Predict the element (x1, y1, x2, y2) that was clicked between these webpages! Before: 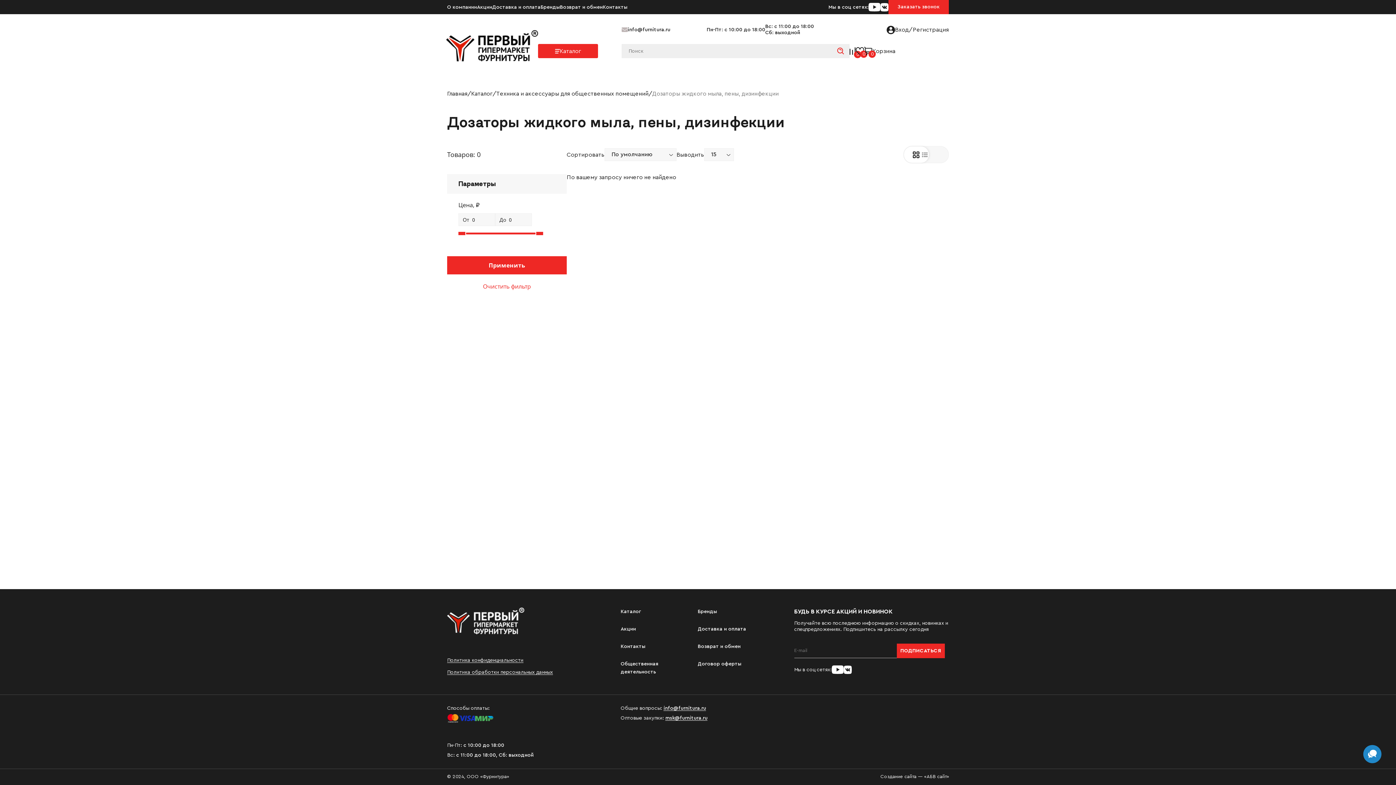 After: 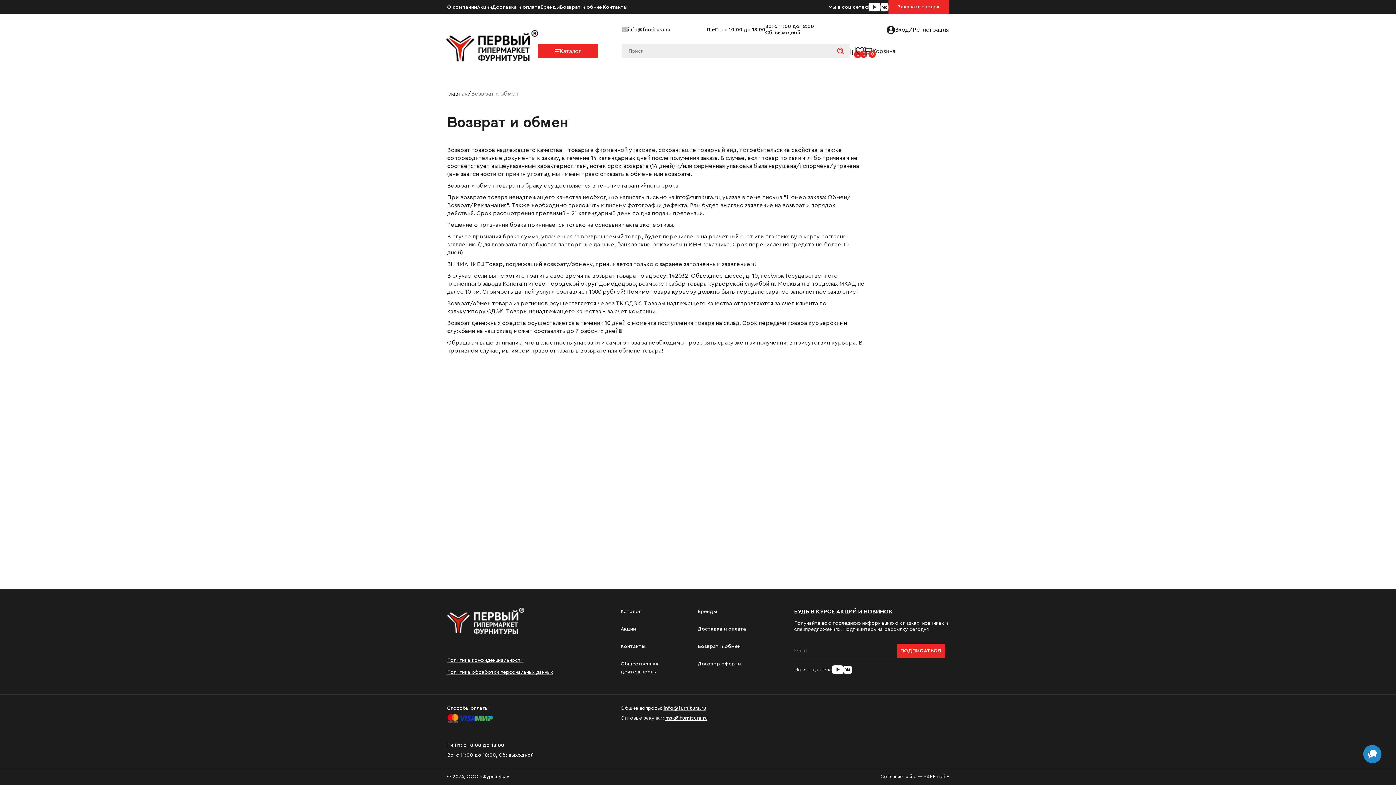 Action: bbox: (697, 644, 740, 649) label: Возврат и обмен